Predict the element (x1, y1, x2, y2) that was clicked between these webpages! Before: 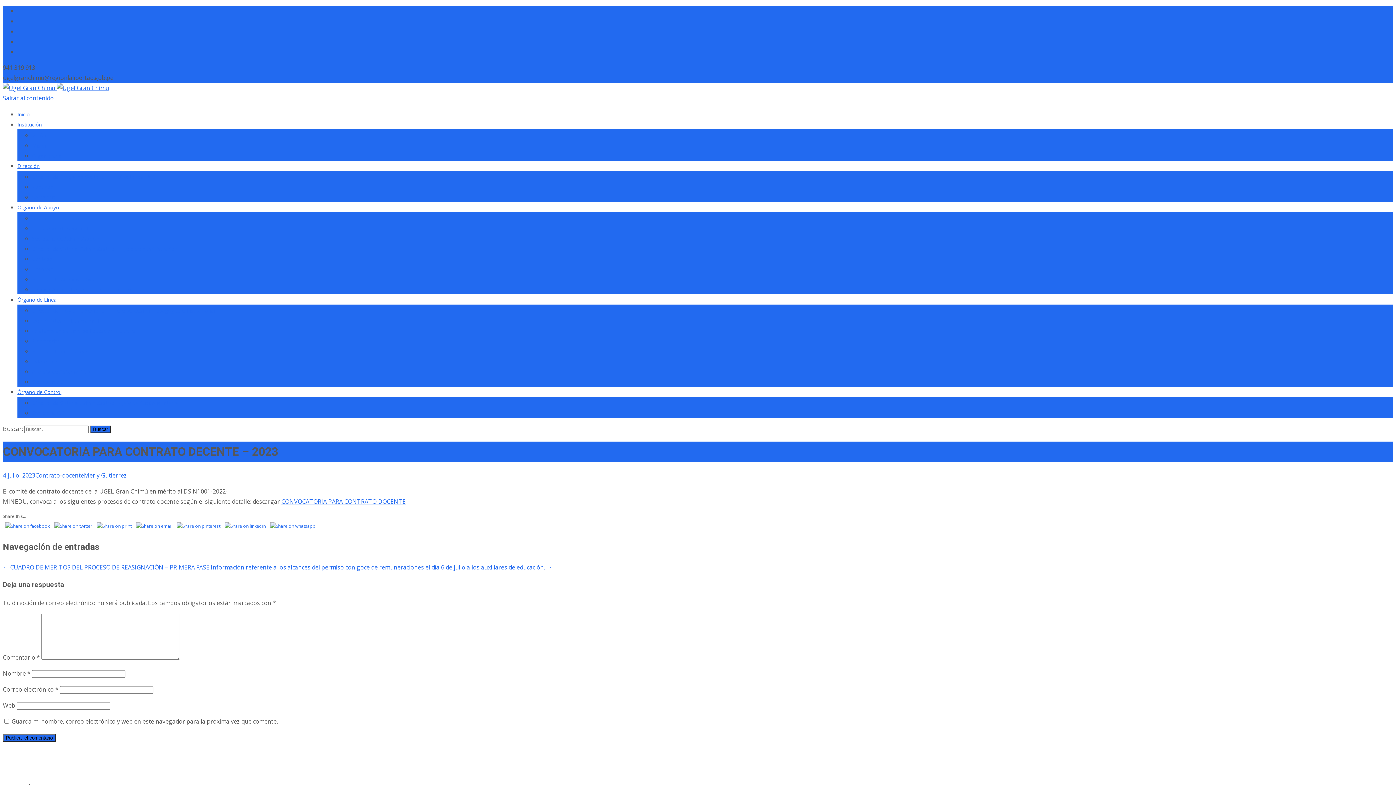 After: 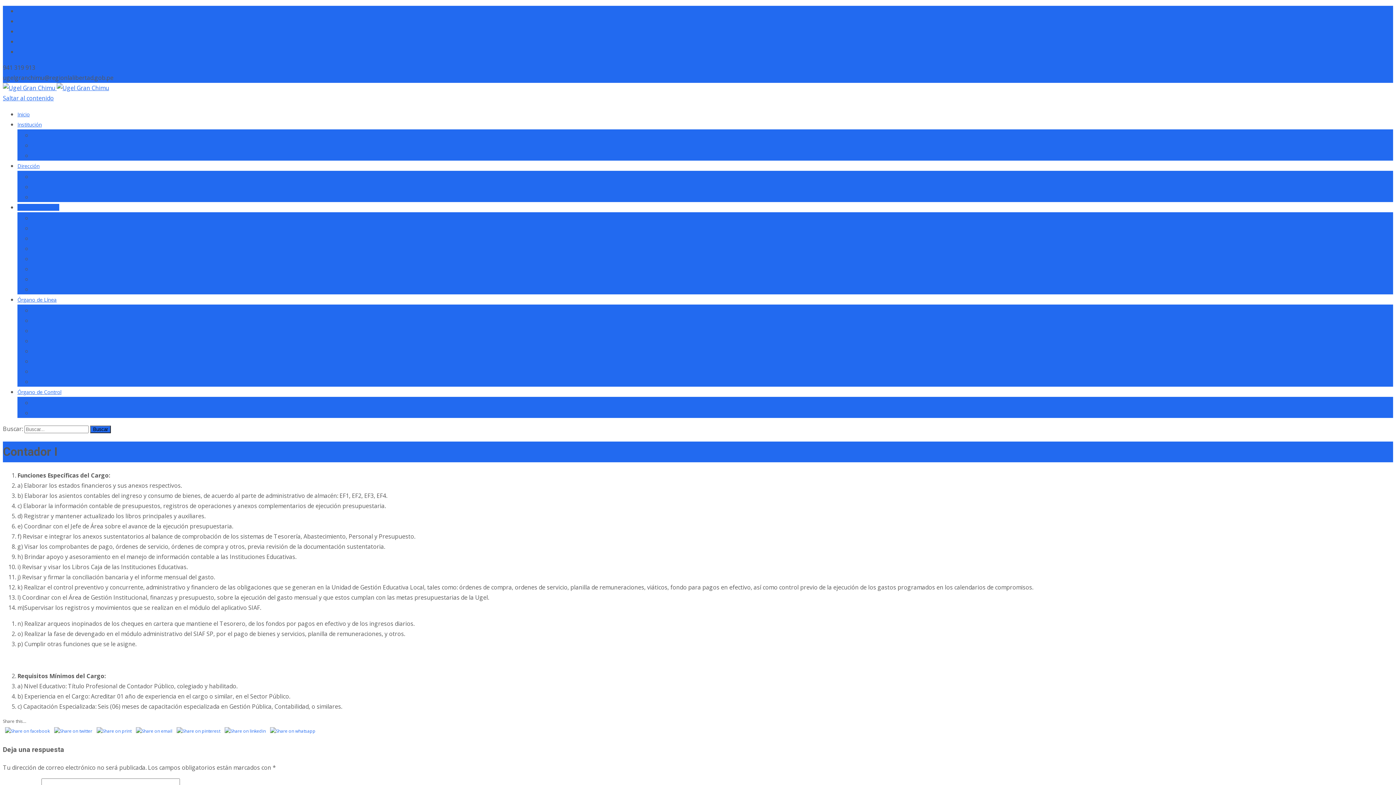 Action: bbox: (32, 255, 57, 262) label: Contador I